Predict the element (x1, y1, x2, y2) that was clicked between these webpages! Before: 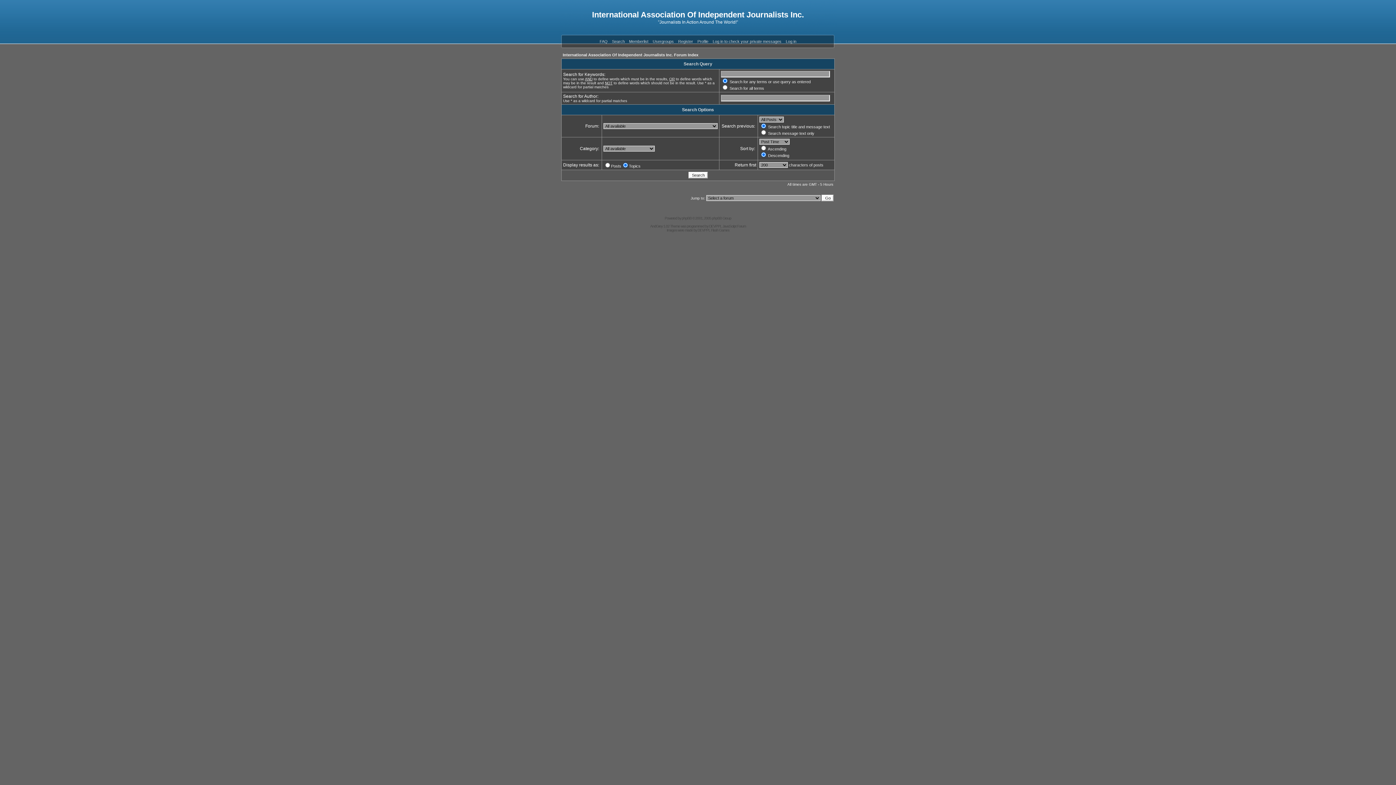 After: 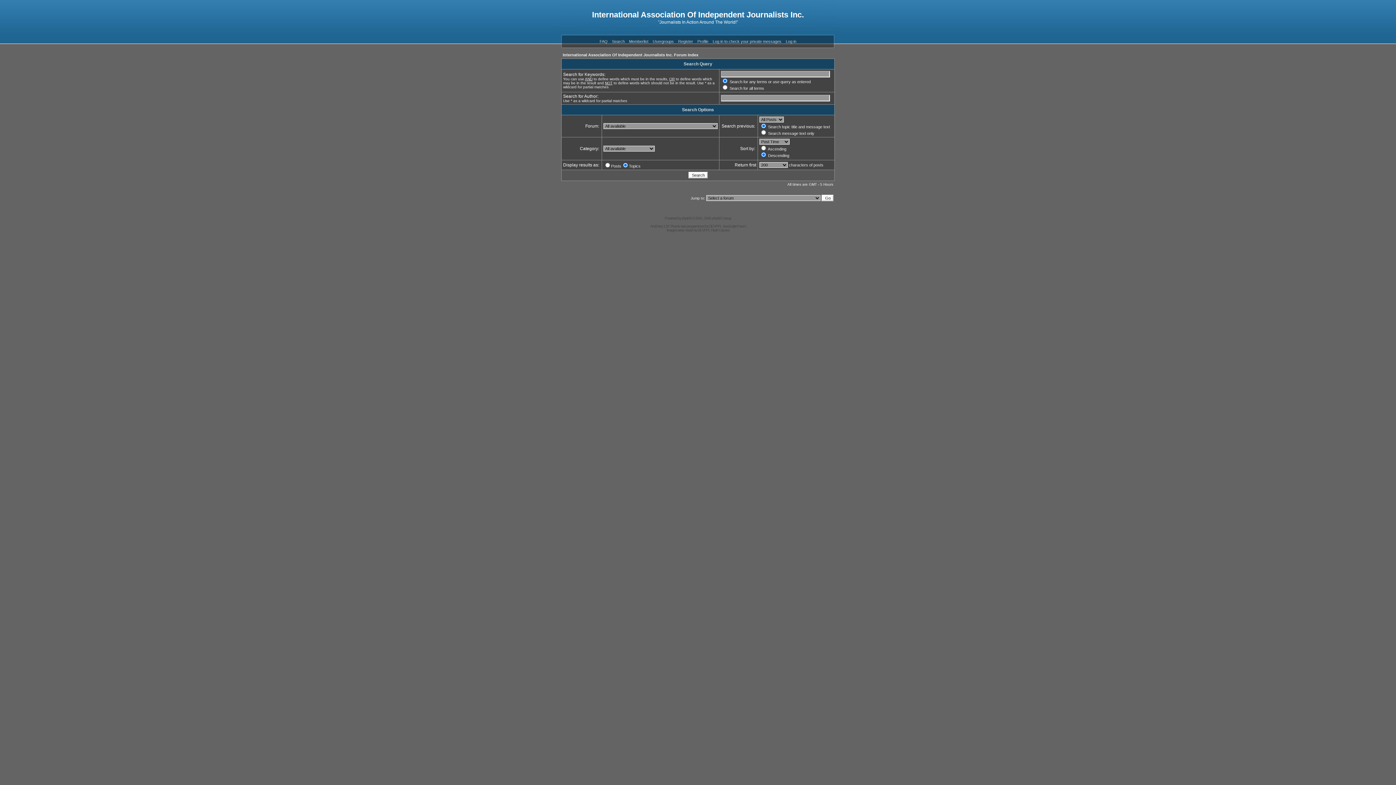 Action: label: Search bbox: (612, 39, 624, 43)